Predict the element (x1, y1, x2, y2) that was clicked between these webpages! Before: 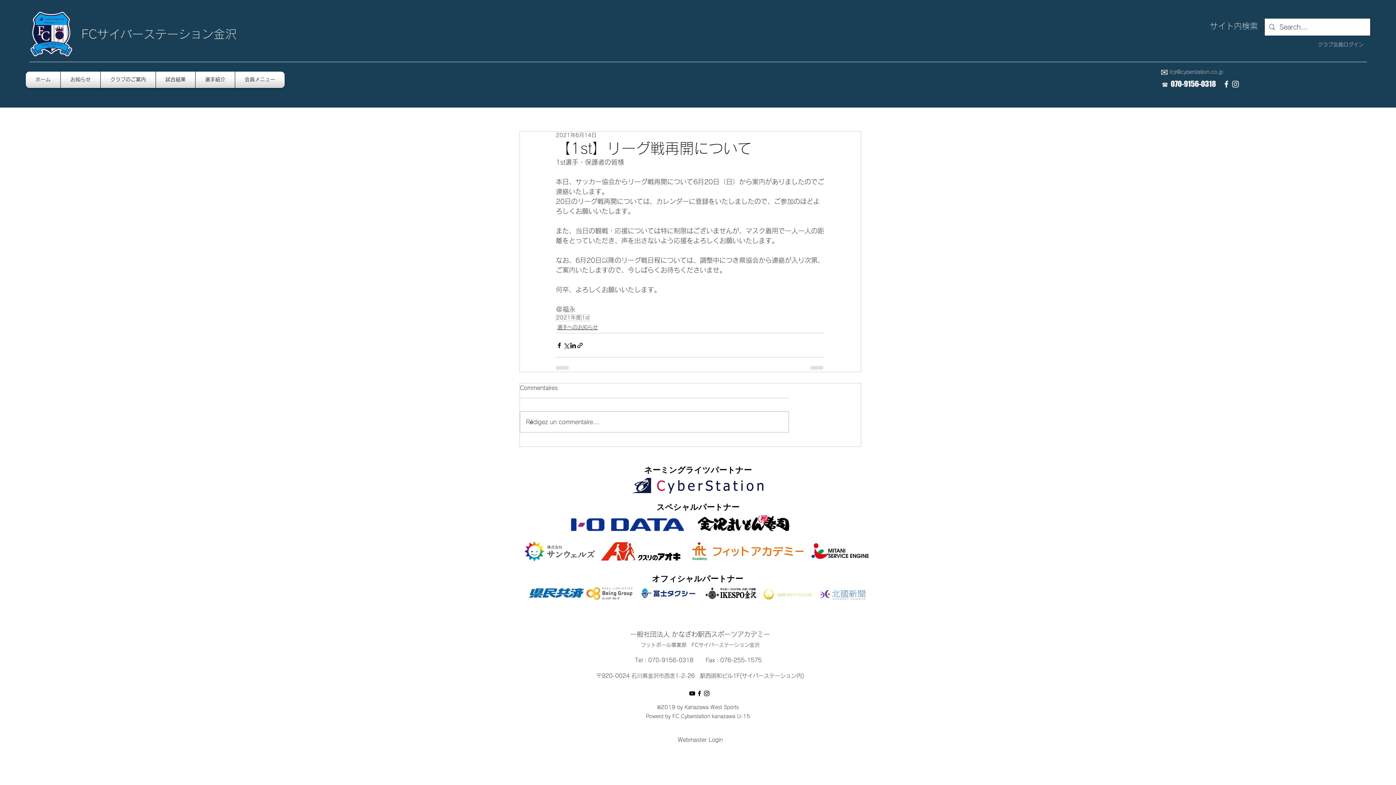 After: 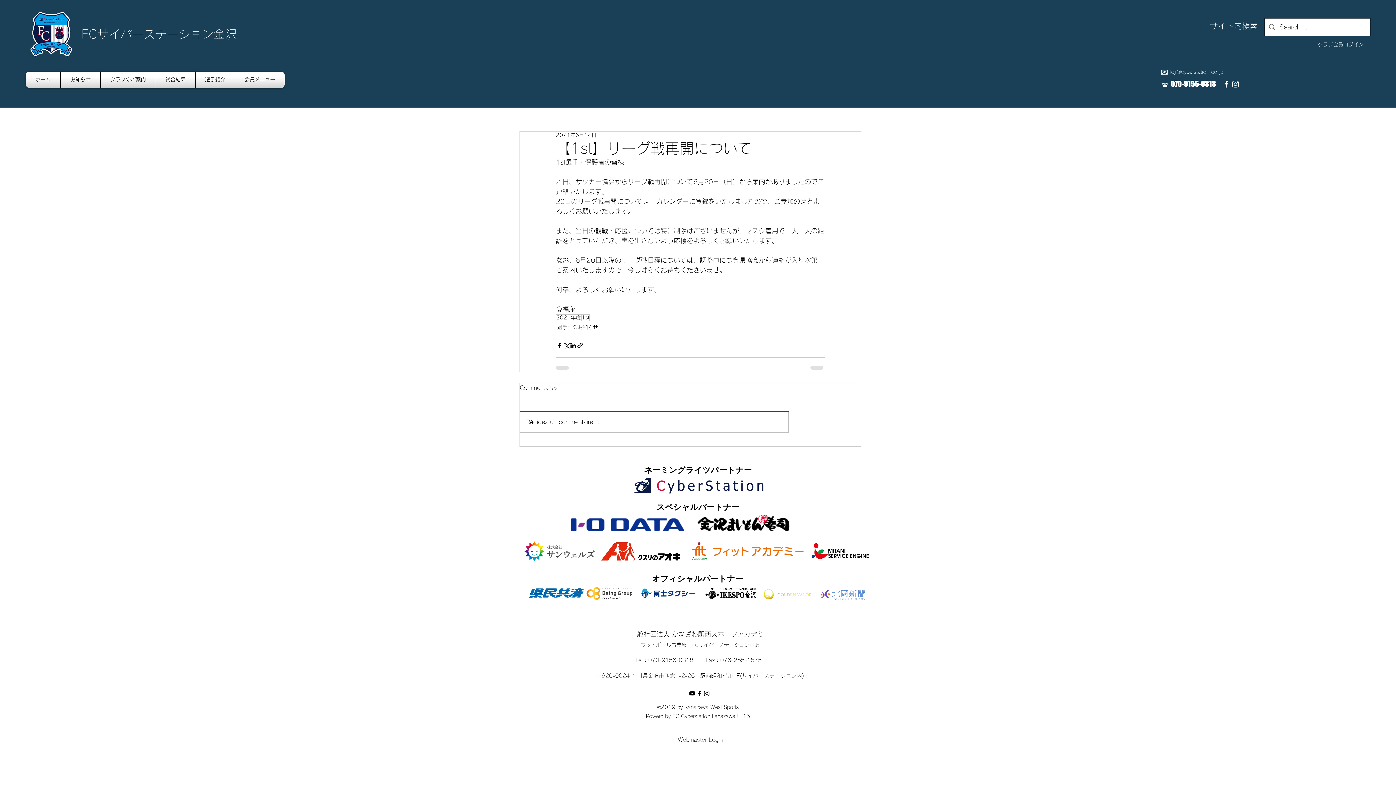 Action: label: Rédigez un commentaire... bbox: (520, 412, 788, 432)